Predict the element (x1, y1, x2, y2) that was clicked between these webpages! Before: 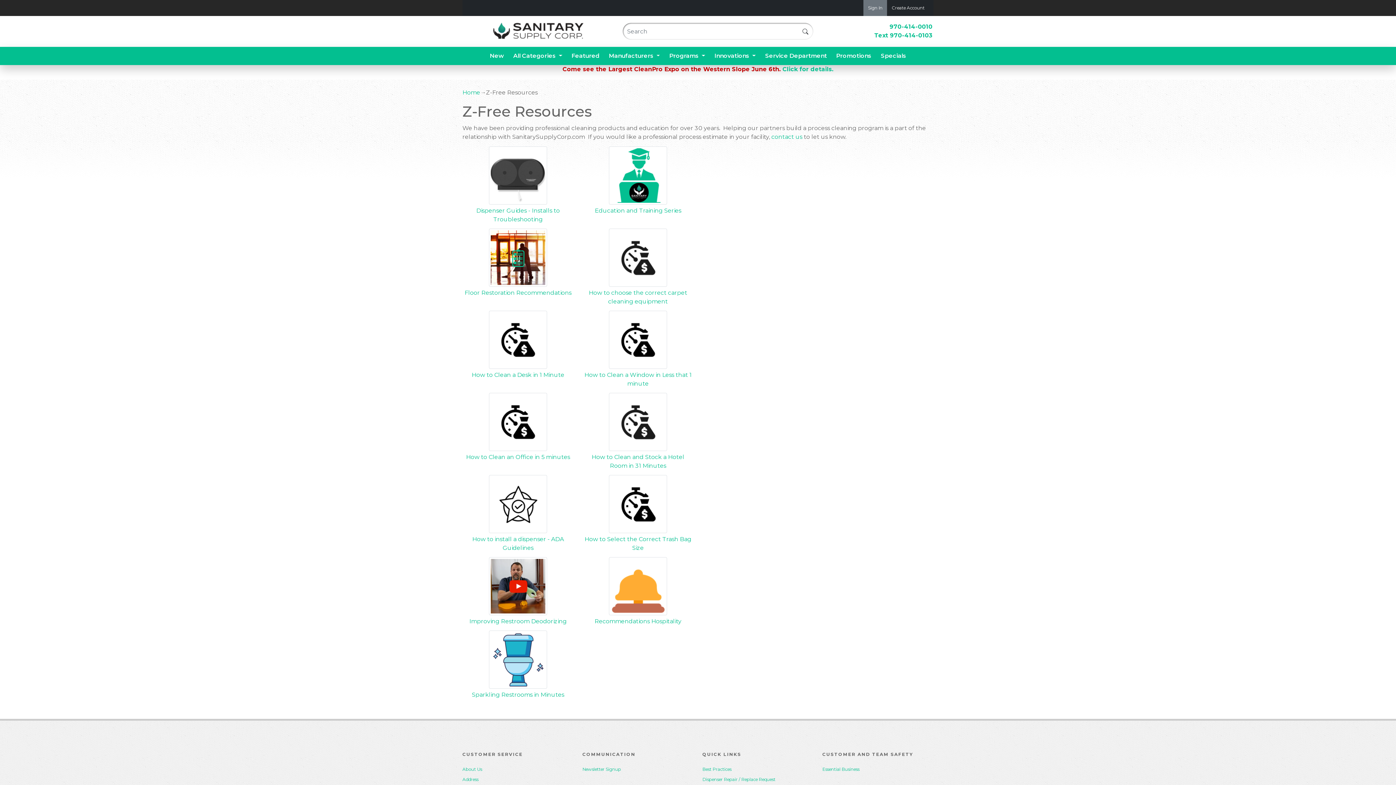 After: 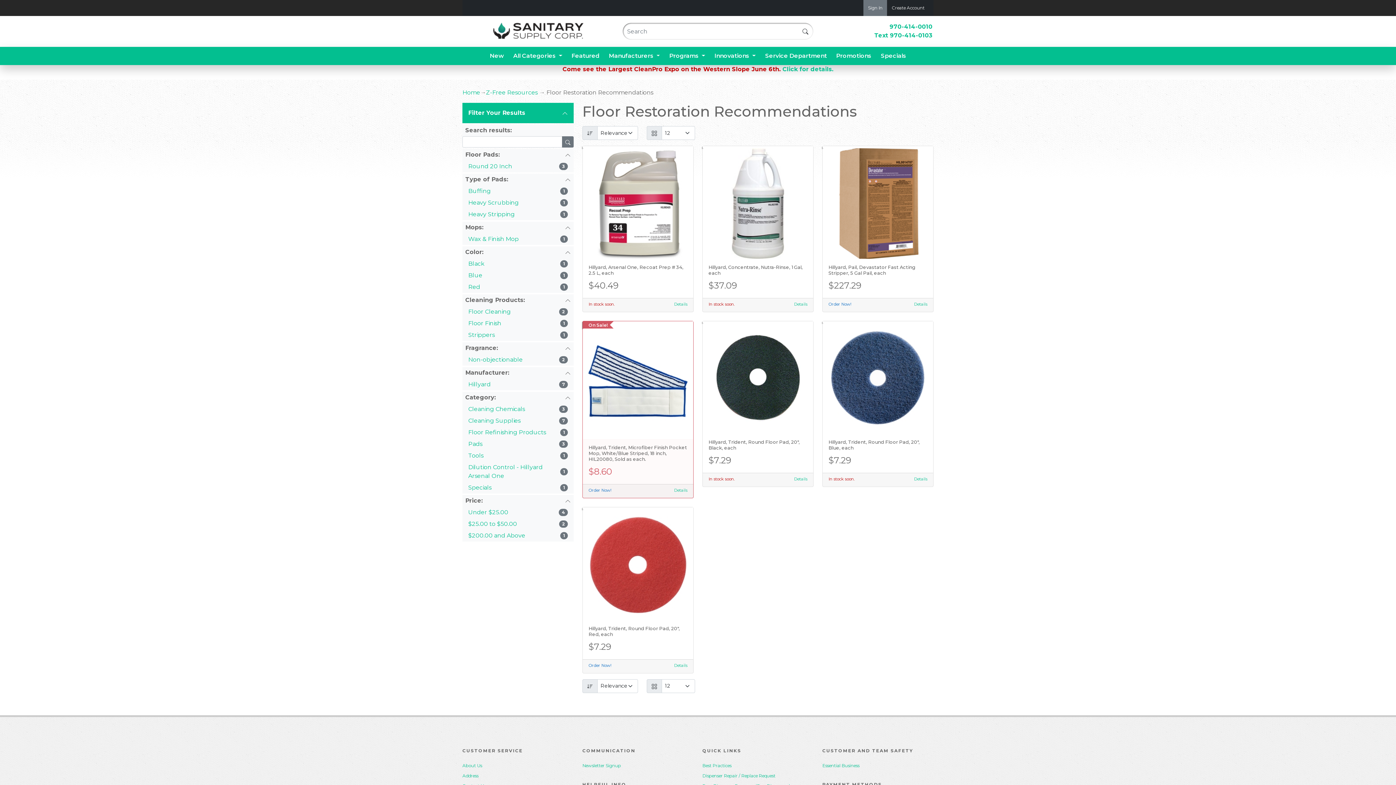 Action: label: Floor Restoration Recommendations bbox: (462, 227, 573, 300)